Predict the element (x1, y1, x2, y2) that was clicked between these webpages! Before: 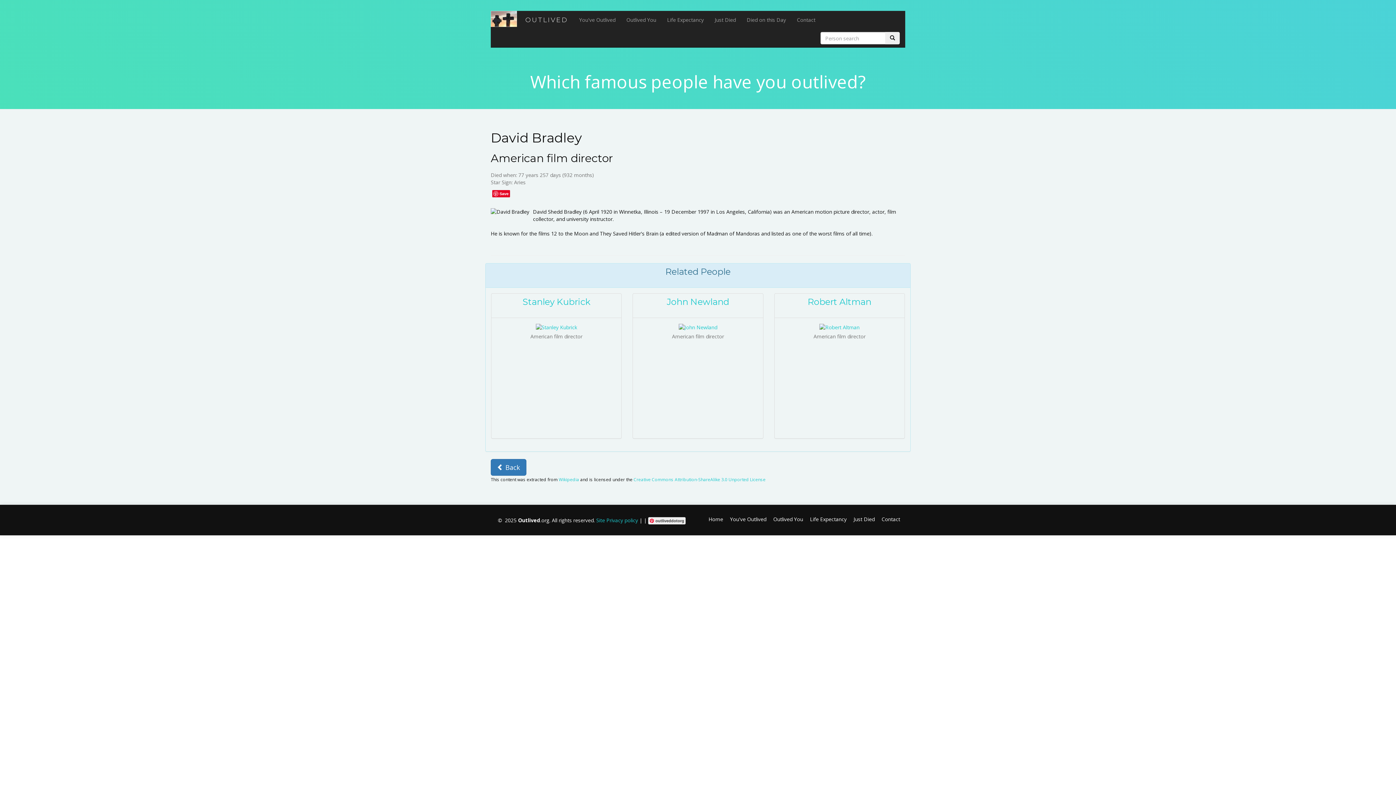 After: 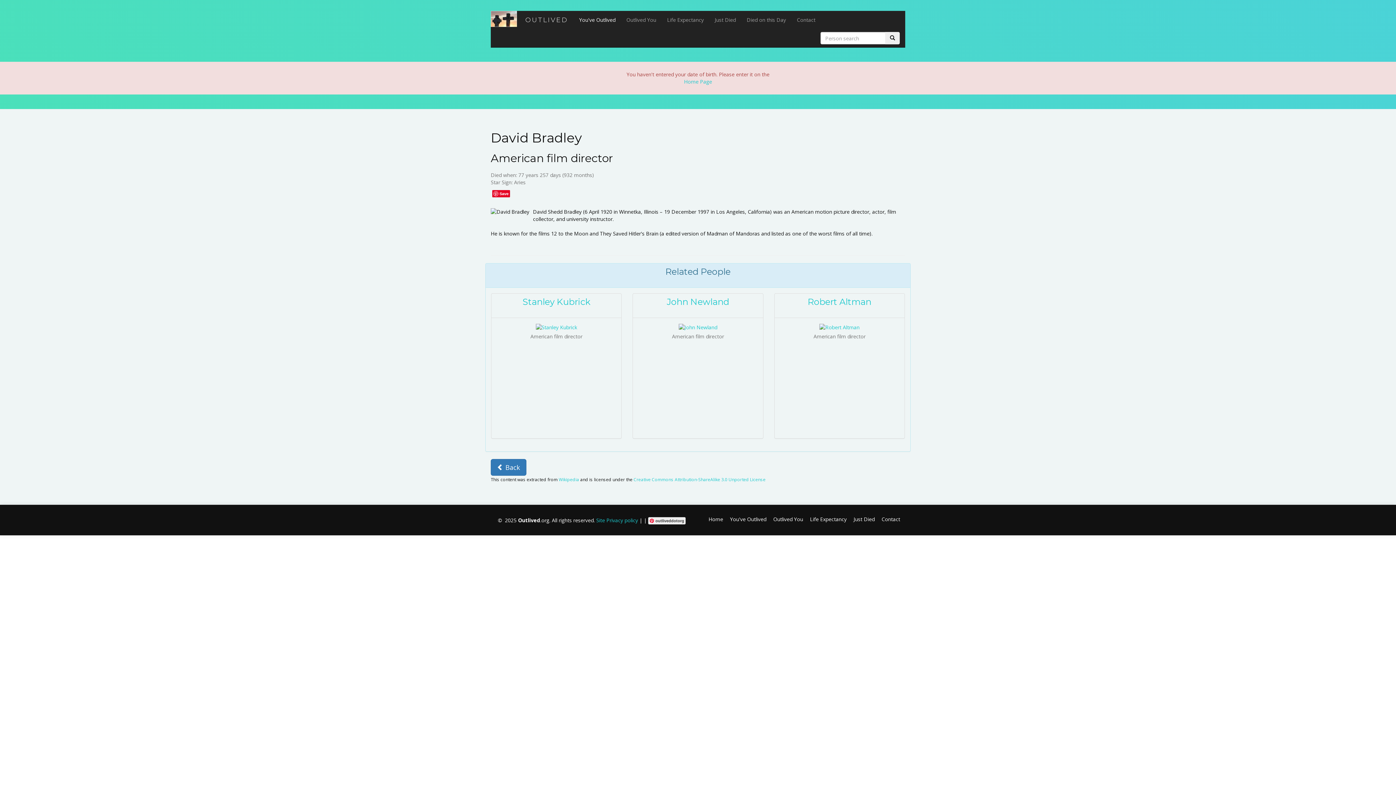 Action: bbox: (573, 10, 621, 29) label: You've Outlived